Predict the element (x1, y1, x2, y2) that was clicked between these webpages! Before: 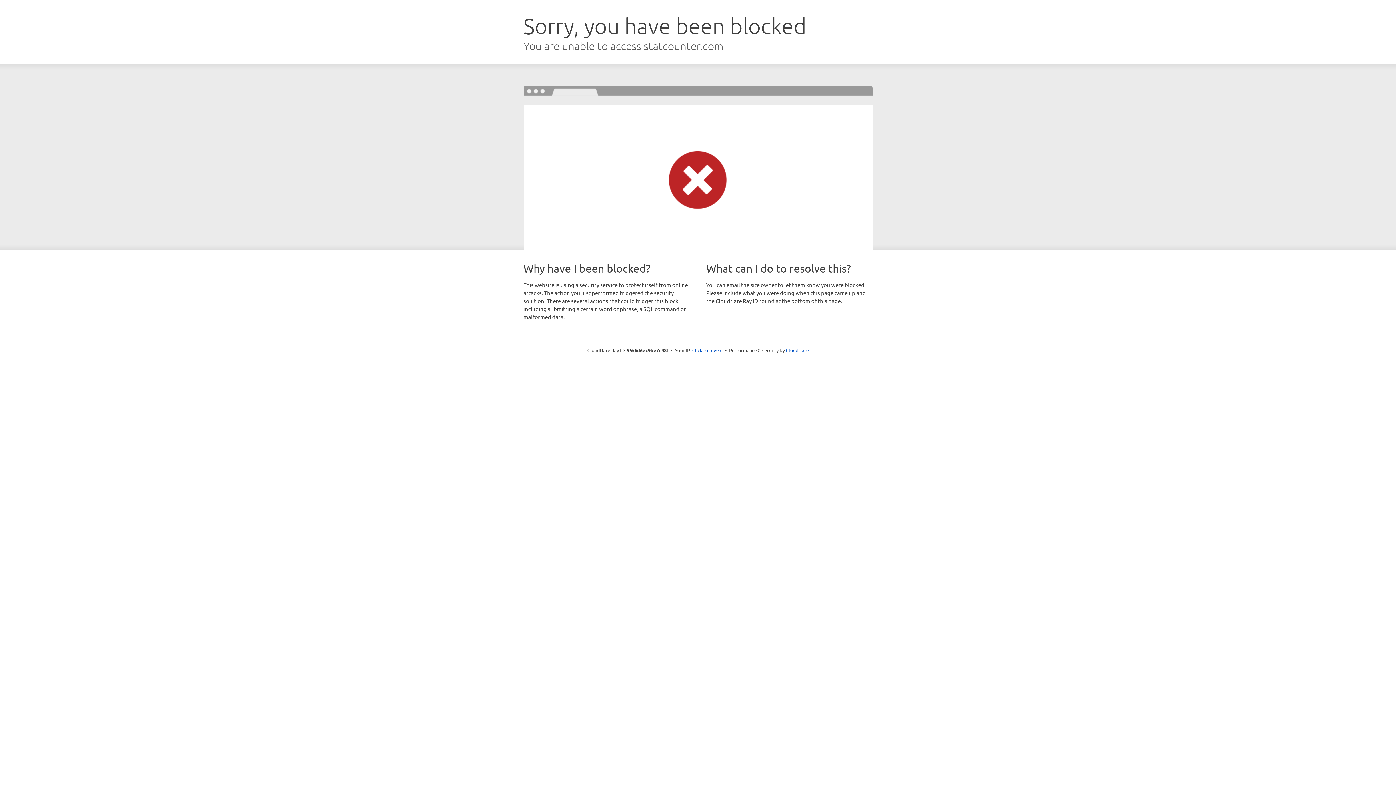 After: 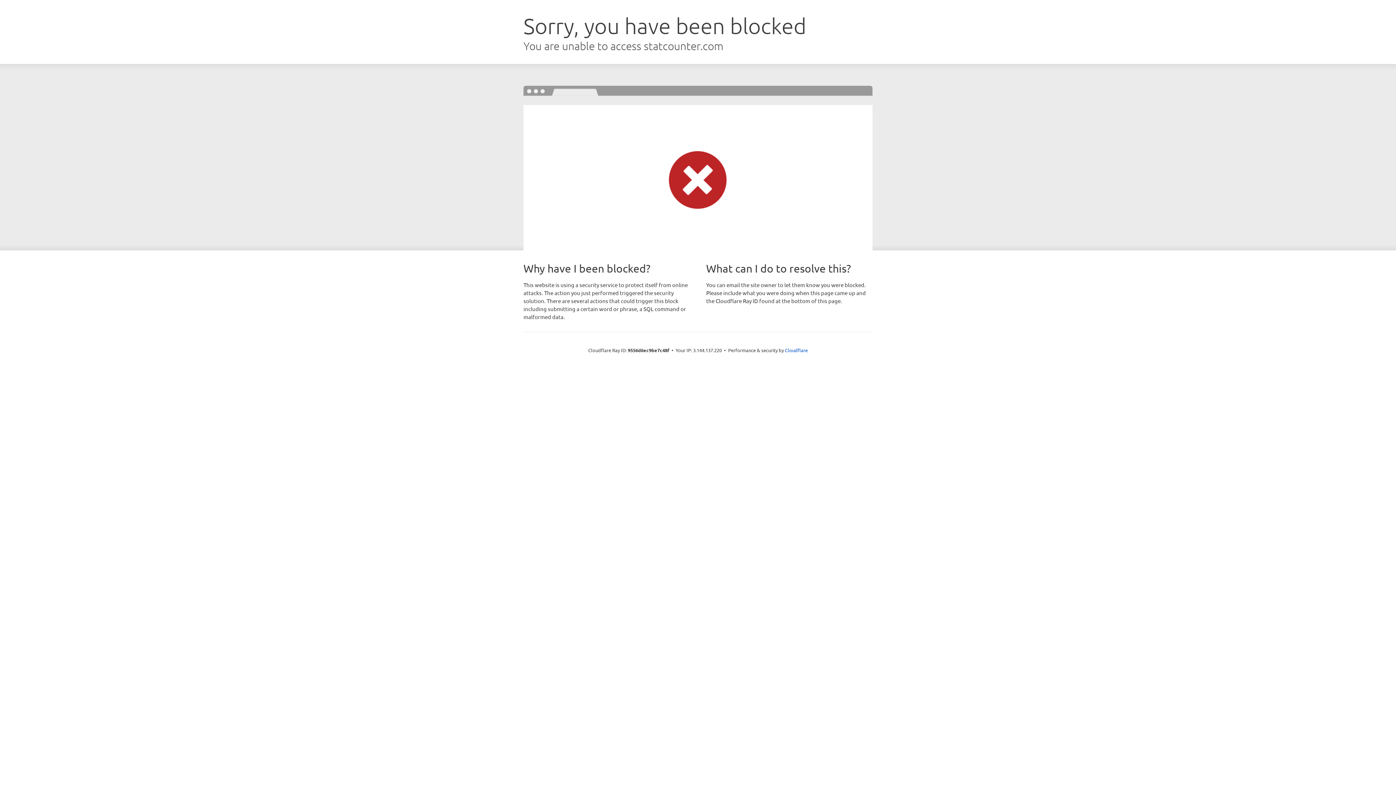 Action: label: Click to reveal bbox: (692, 346, 722, 353)